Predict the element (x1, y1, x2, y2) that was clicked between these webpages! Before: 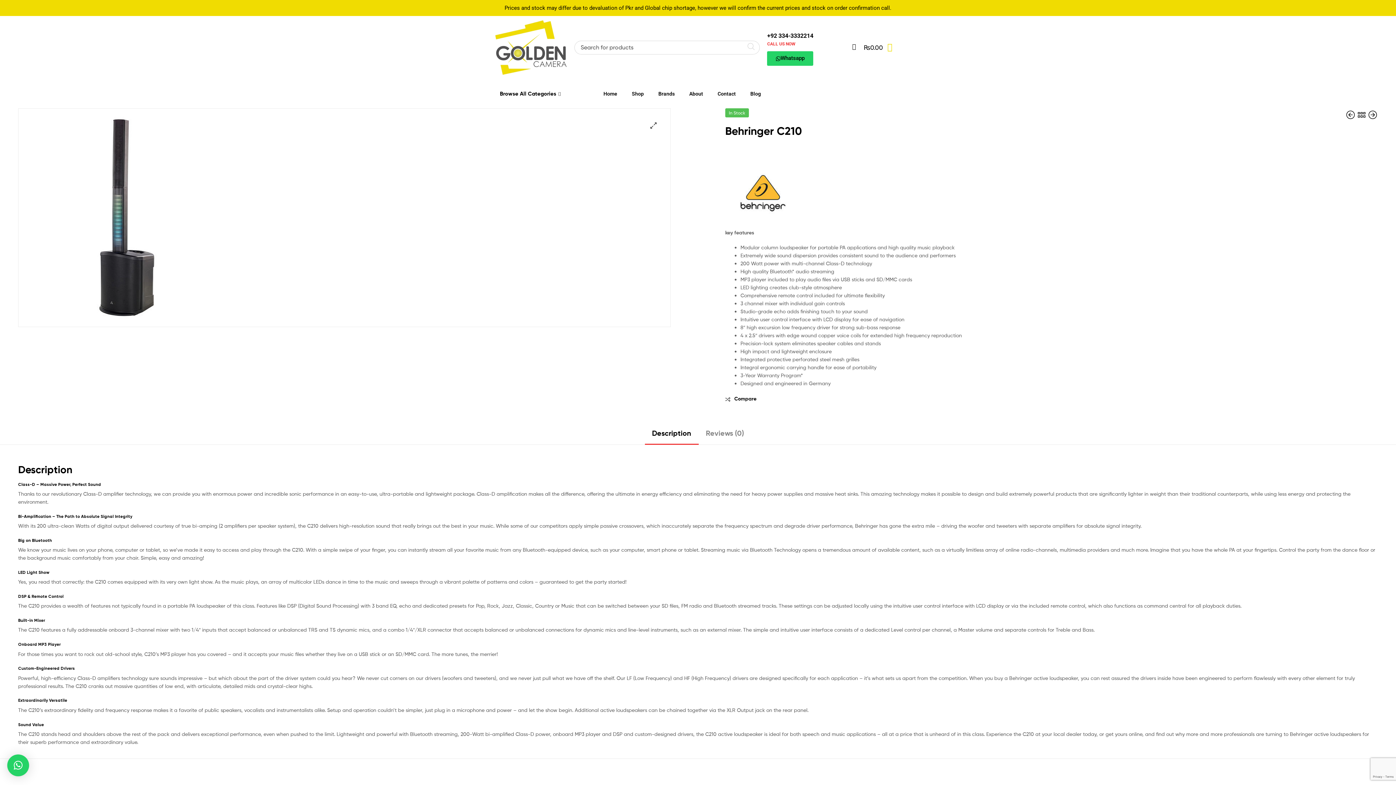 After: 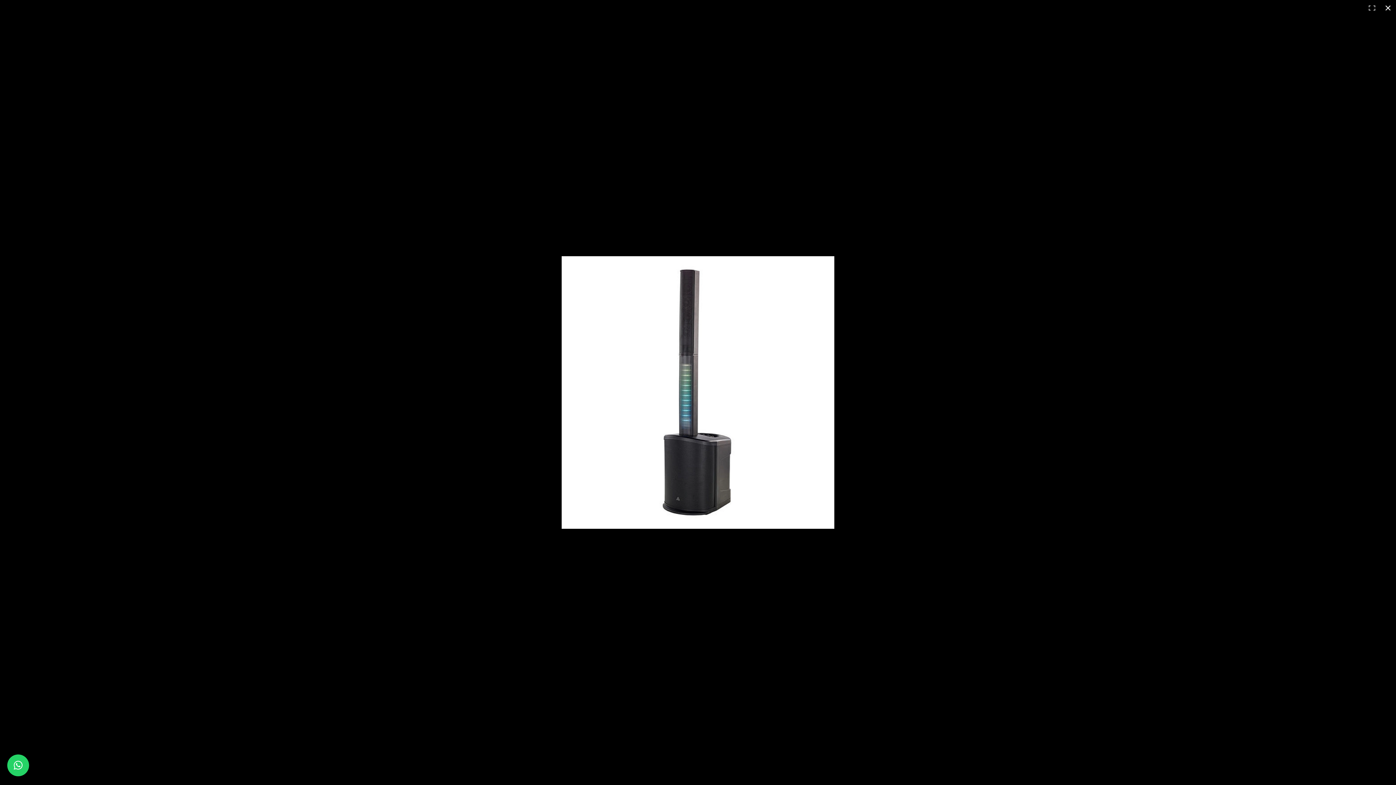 Action: bbox: (18, 108, 670, 326)